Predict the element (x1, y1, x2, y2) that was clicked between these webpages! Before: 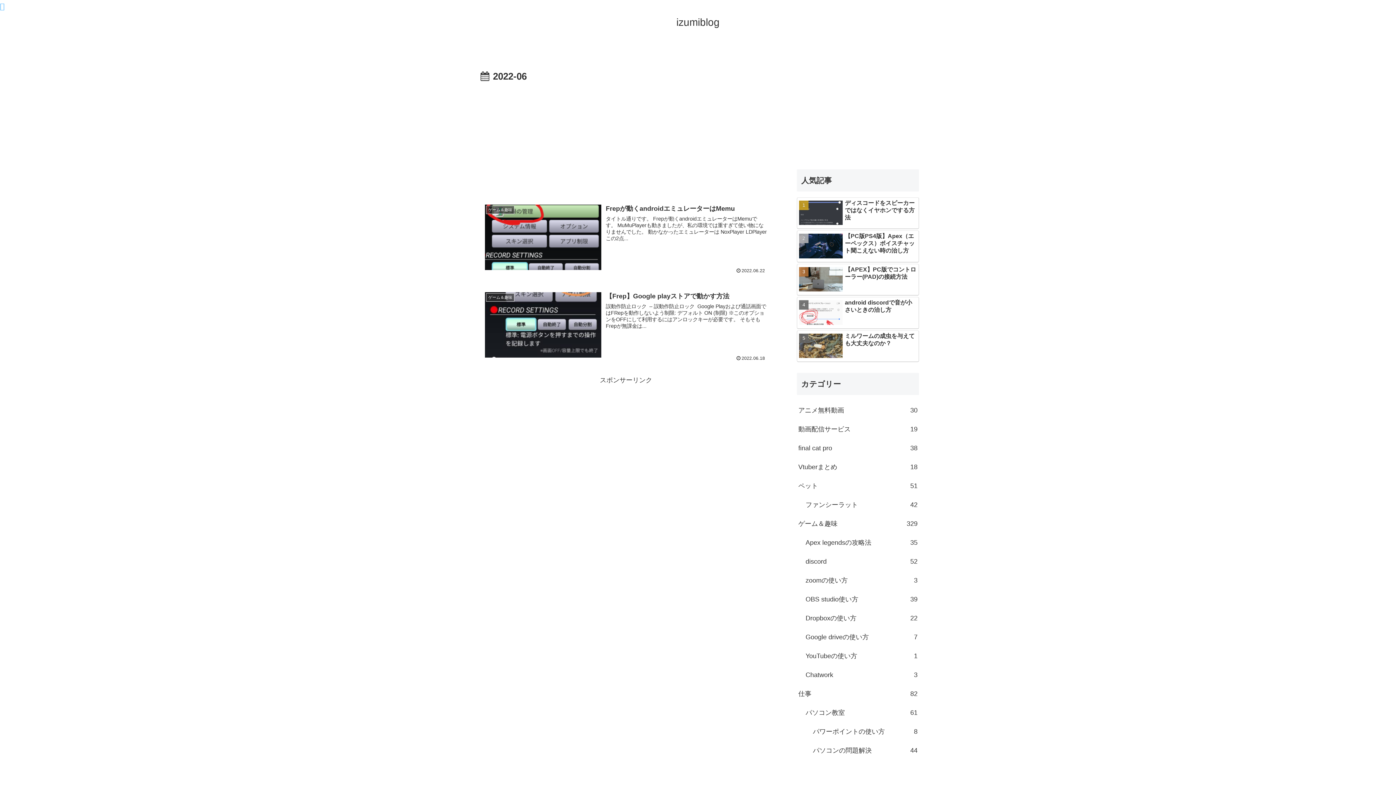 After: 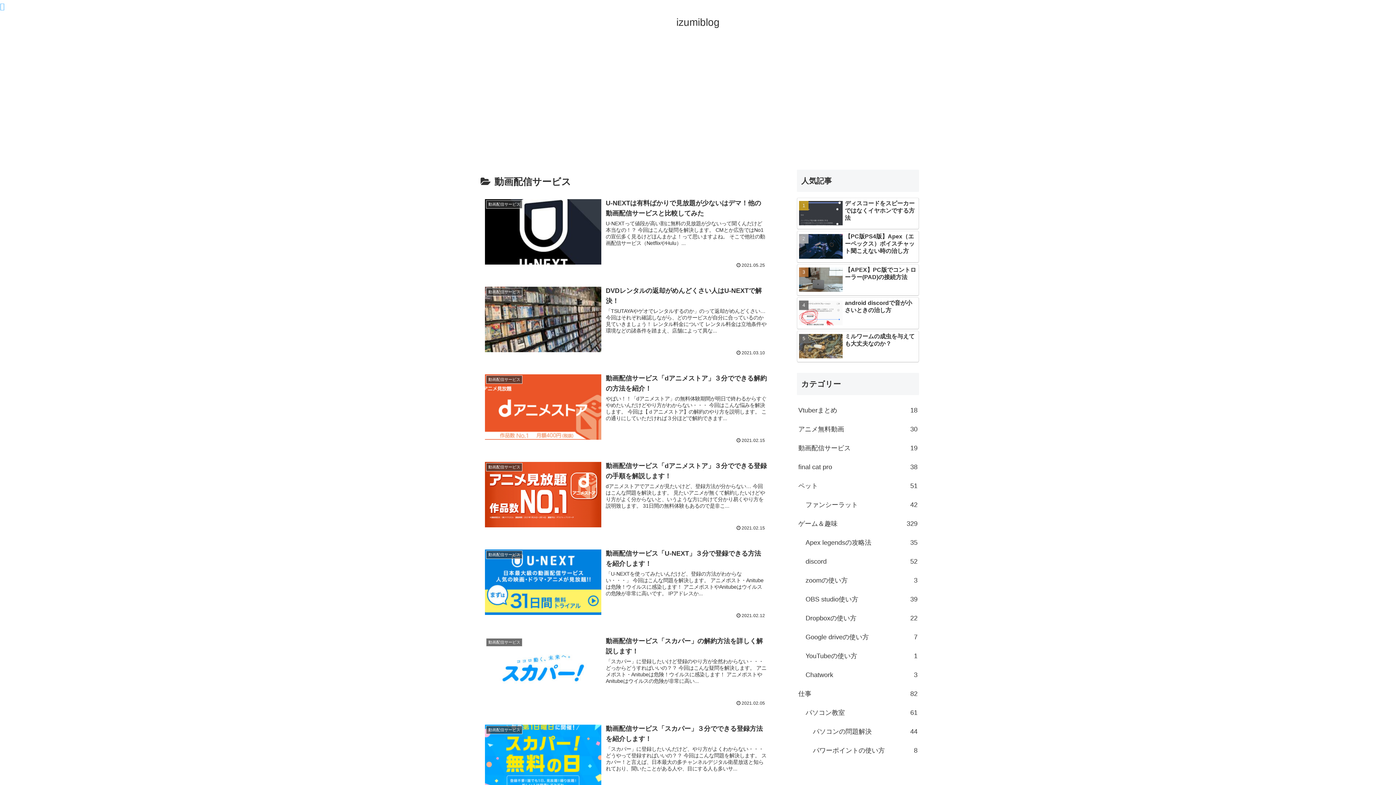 Action: label: 動画配信サービス
19 bbox: (797, 419, 919, 438)